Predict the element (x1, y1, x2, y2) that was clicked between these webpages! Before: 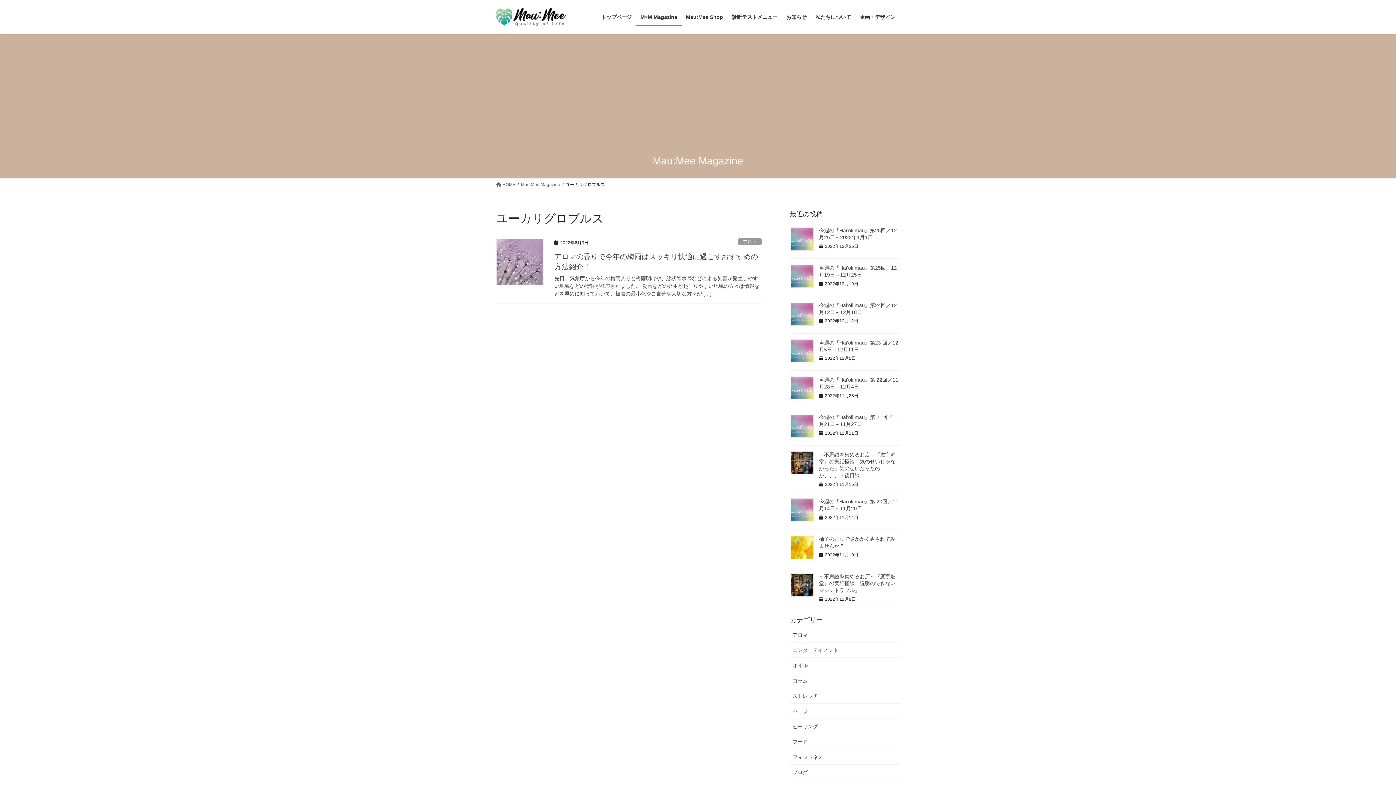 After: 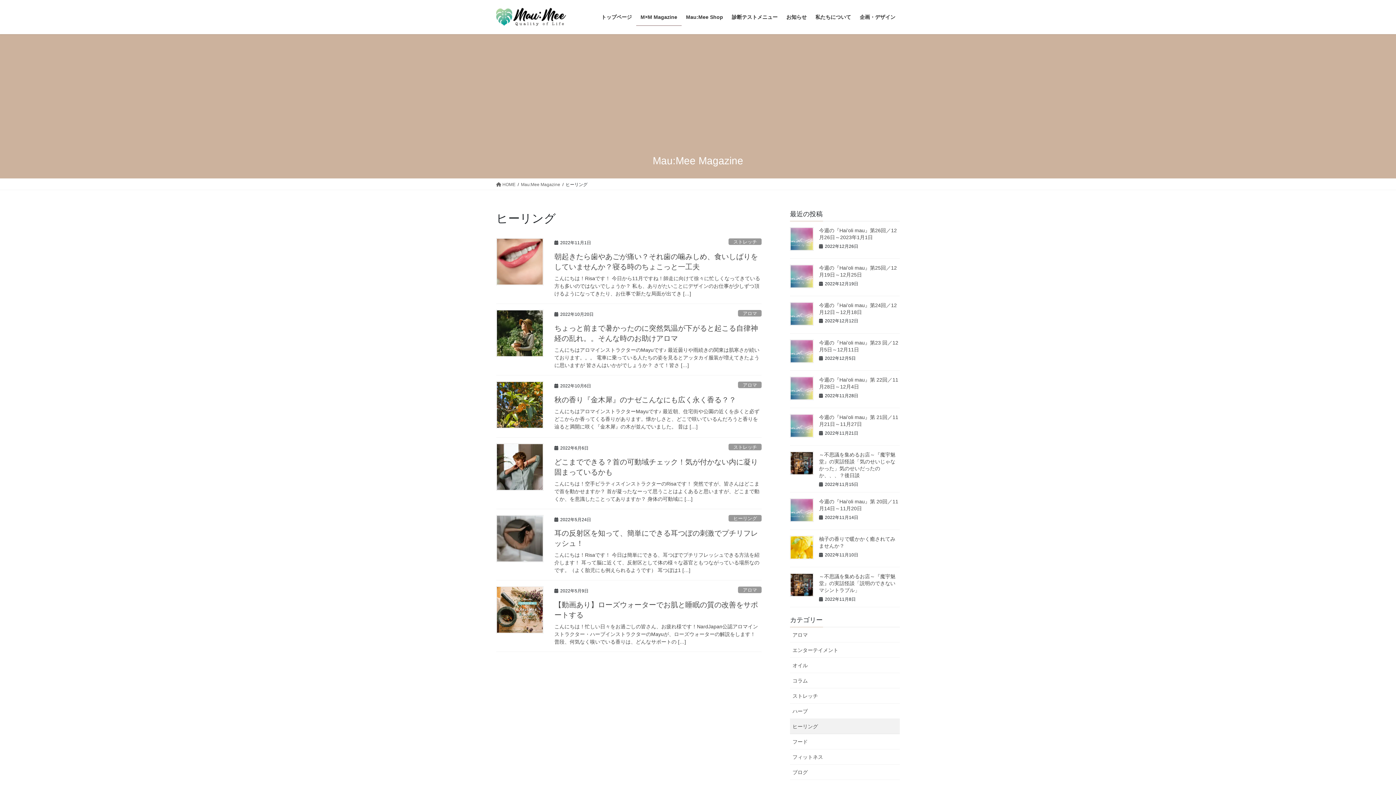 Action: label: ヒーリング bbox: (790, 719, 900, 734)